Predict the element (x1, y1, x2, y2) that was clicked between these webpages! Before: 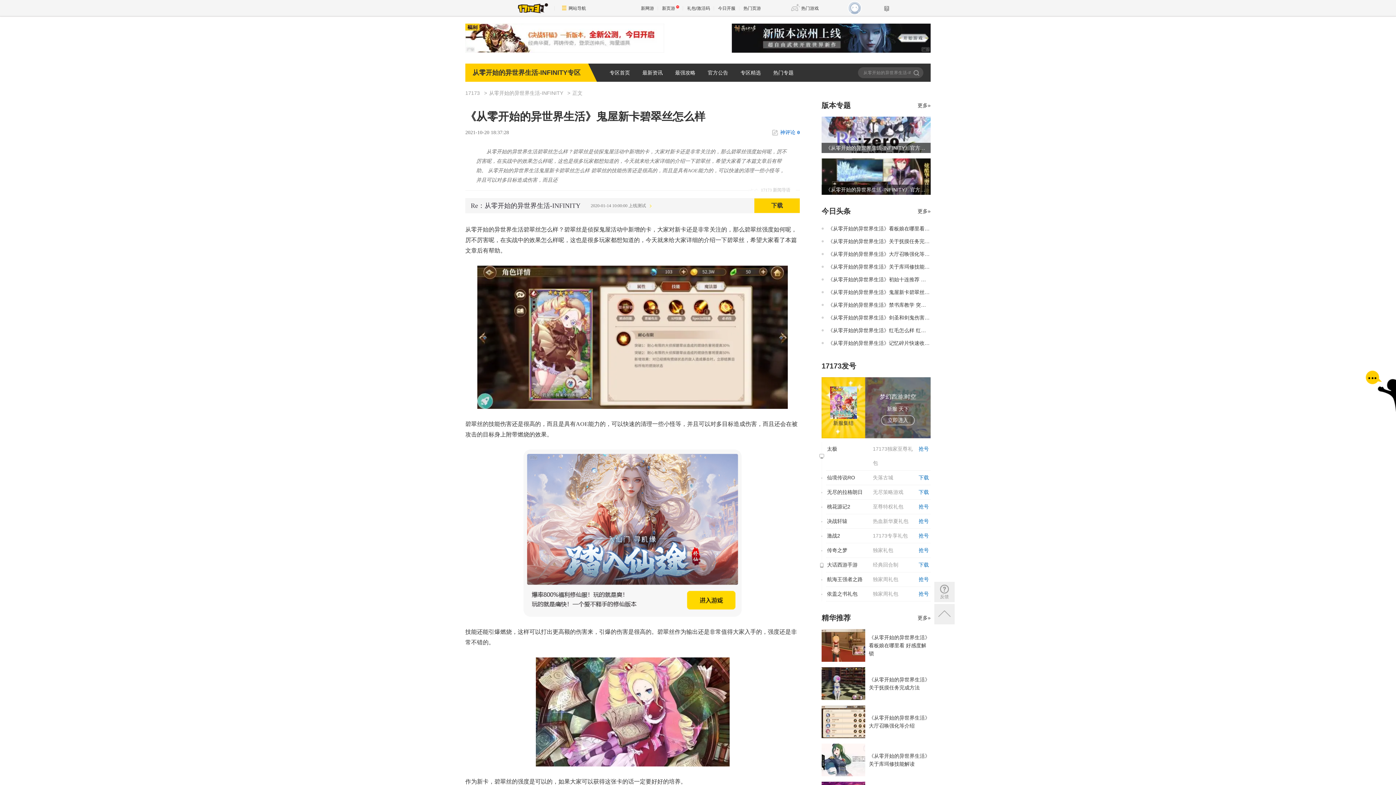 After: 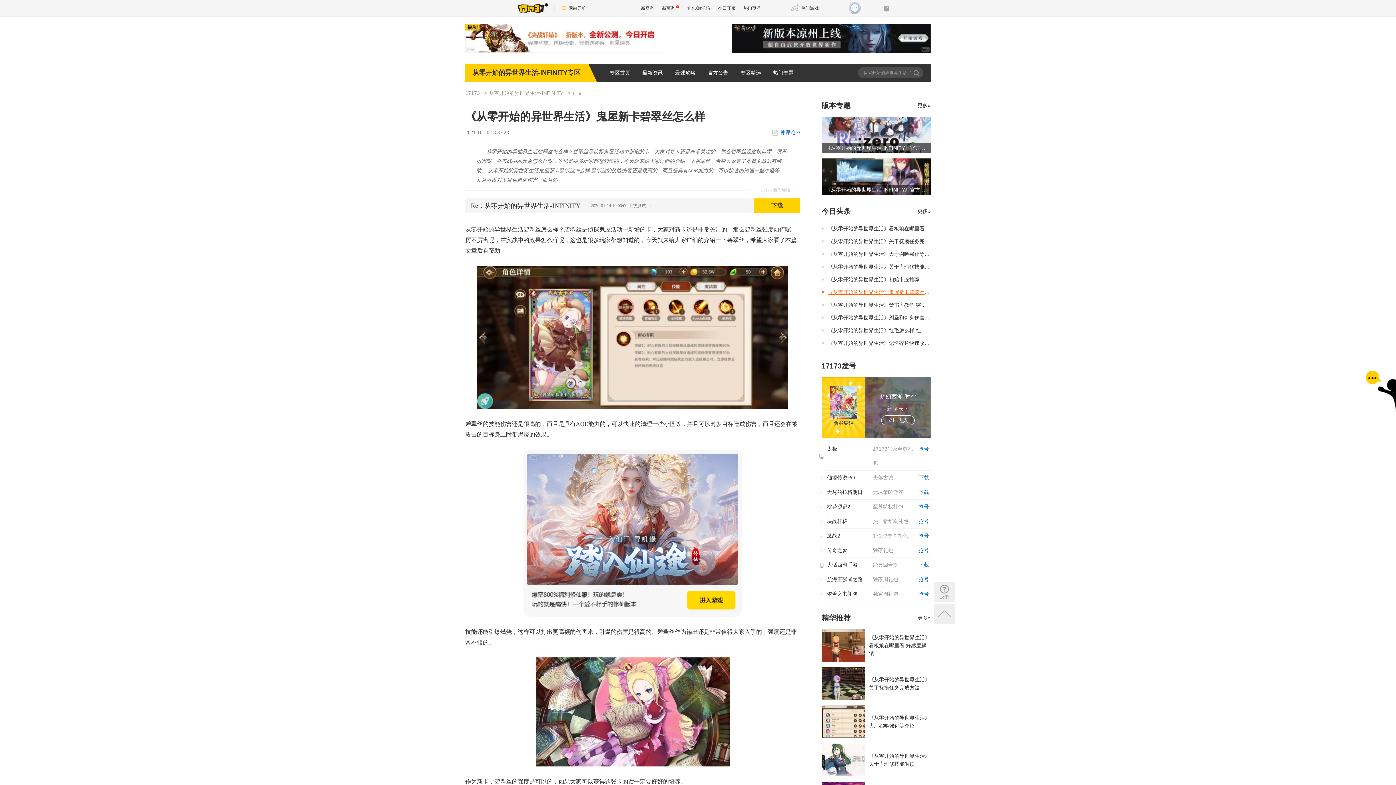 Action: label: 《从零开始的异世界生活》鬼屋新卡碧翠丝怎么样 bbox: (821, 289, 940, 295)